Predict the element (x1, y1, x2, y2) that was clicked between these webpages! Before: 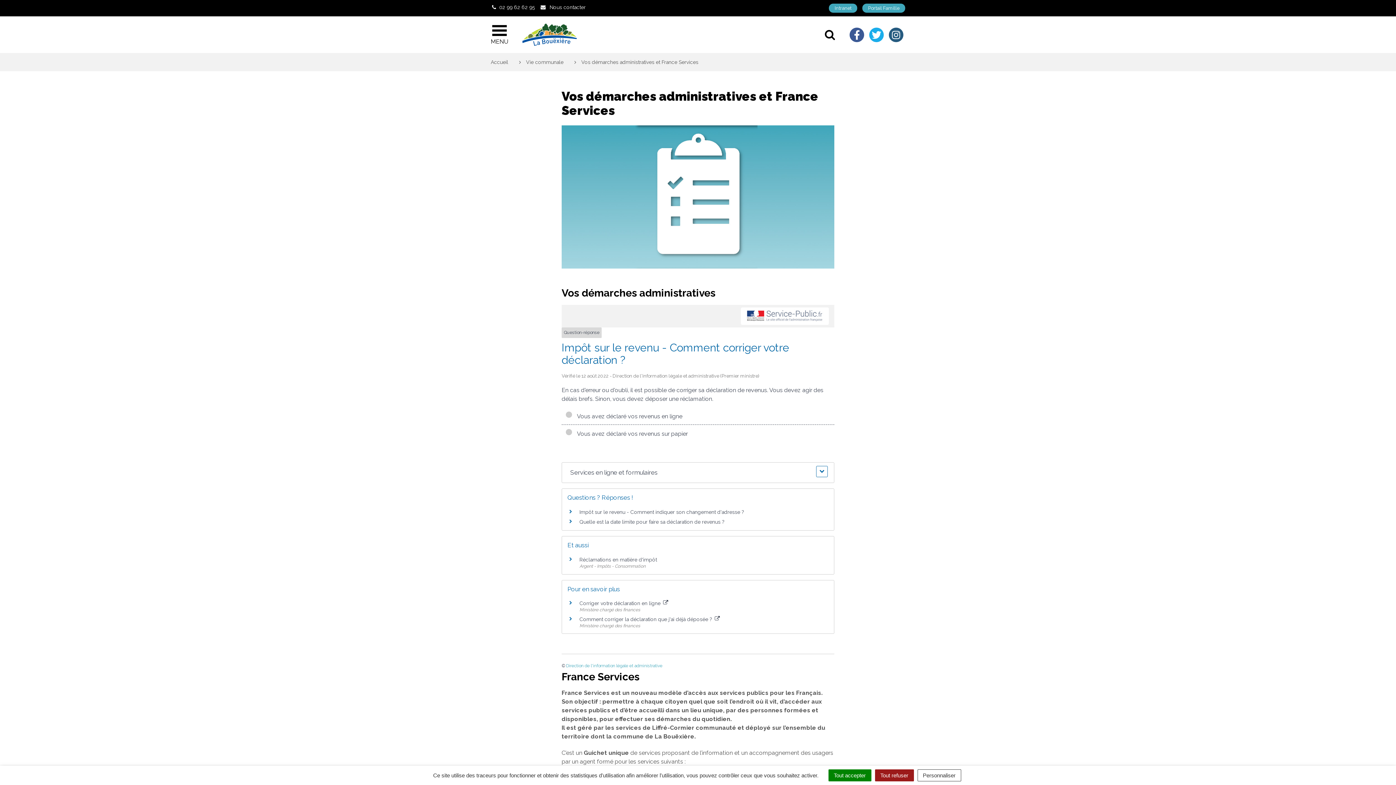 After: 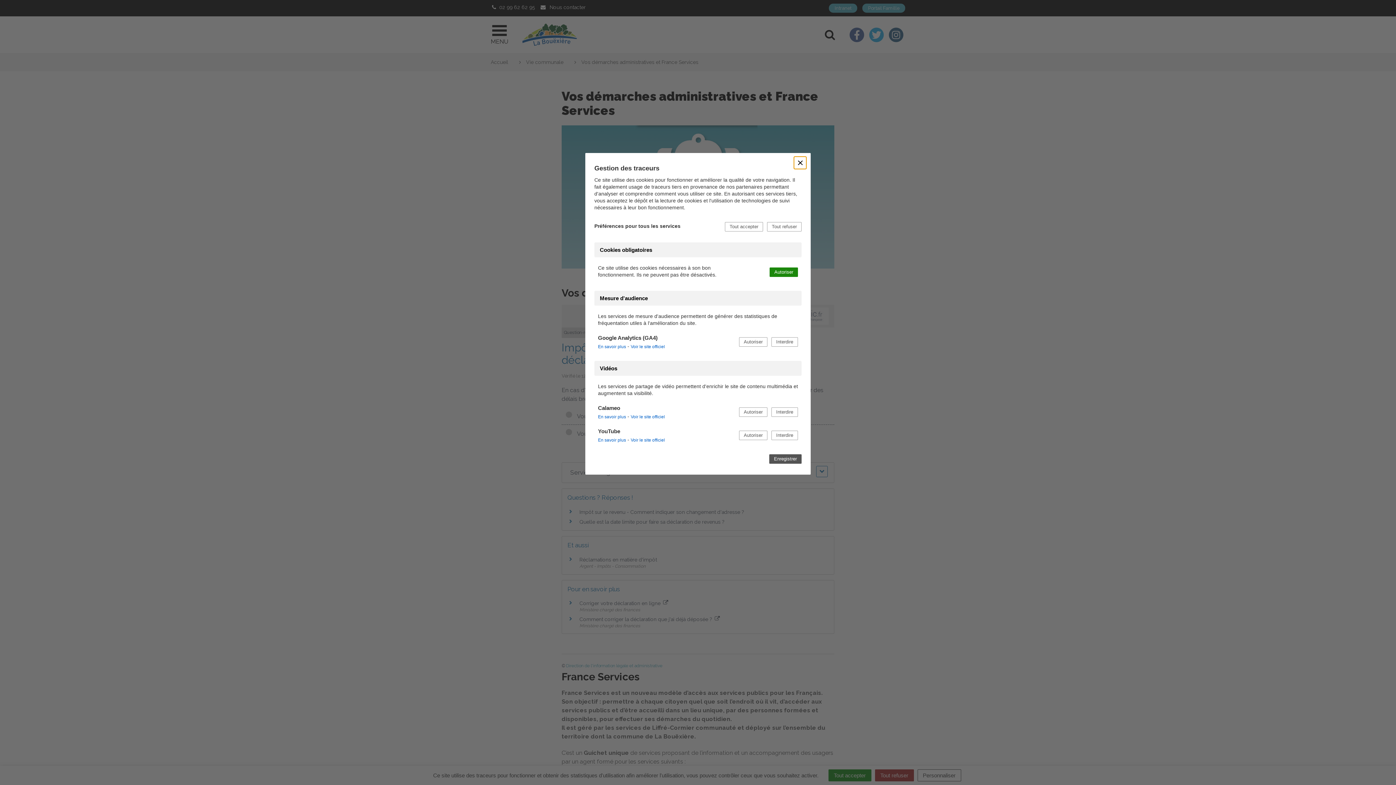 Action: bbox: (917, 769, 961, 781) label: Personnaliser (fenêtre modale)